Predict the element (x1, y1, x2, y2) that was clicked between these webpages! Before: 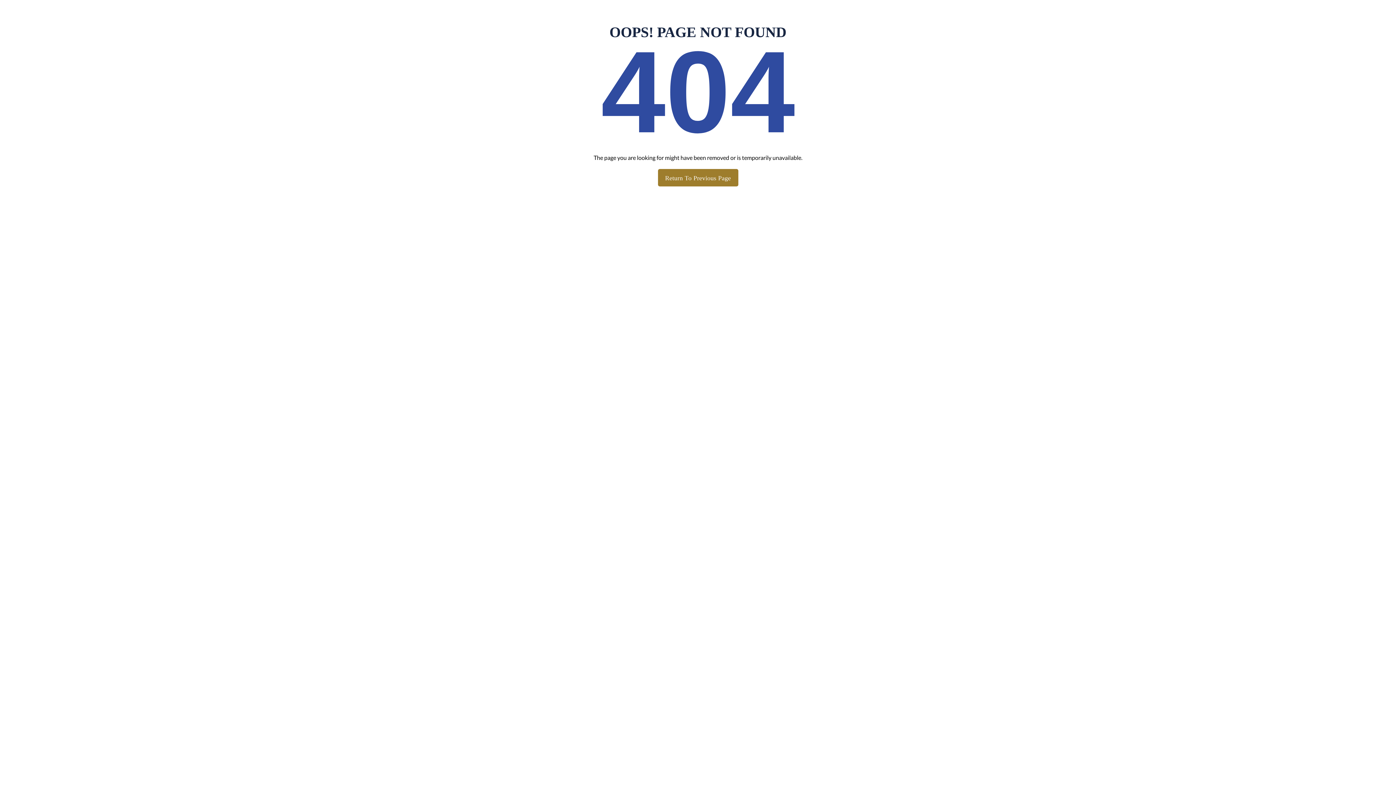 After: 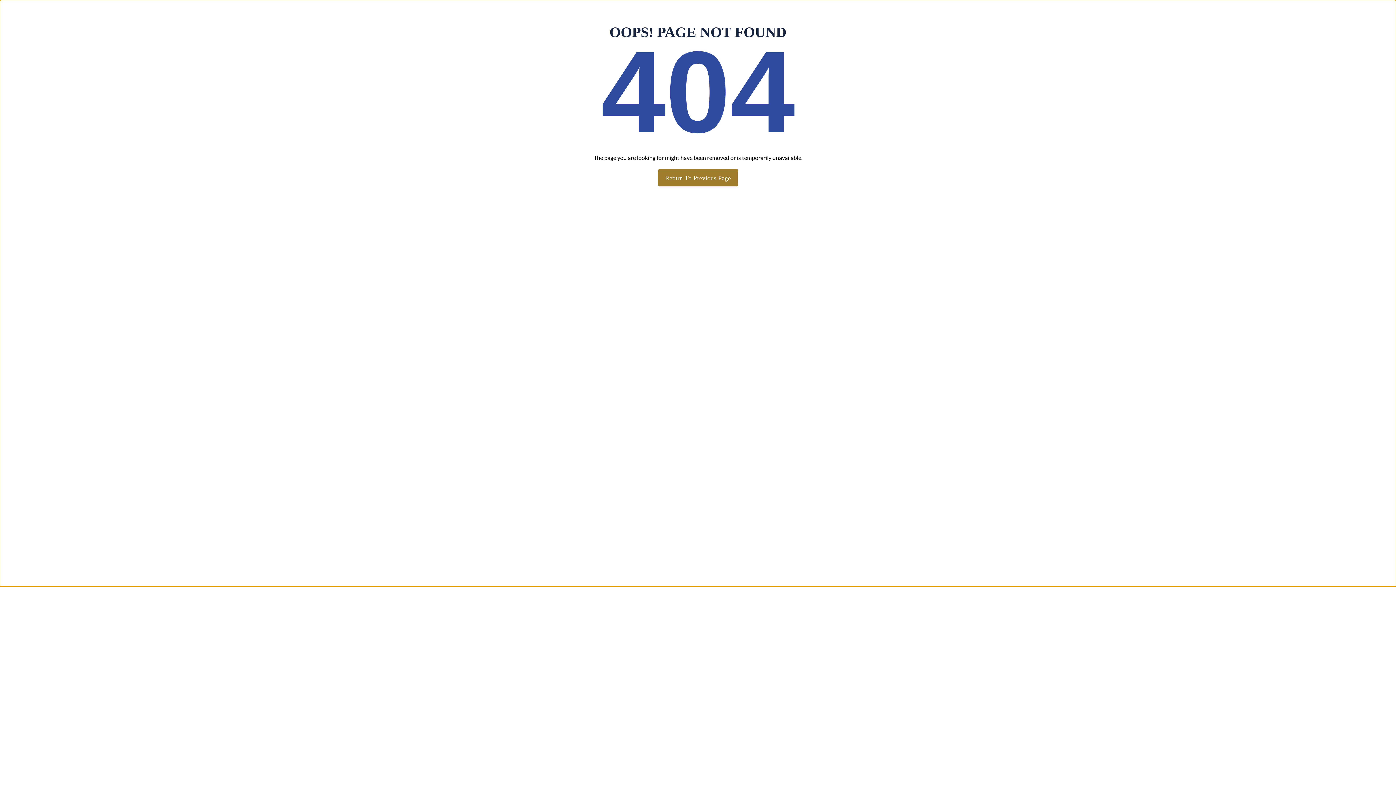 Action: label: Skip to Content link button bbox: (0, 0, 0, 0)